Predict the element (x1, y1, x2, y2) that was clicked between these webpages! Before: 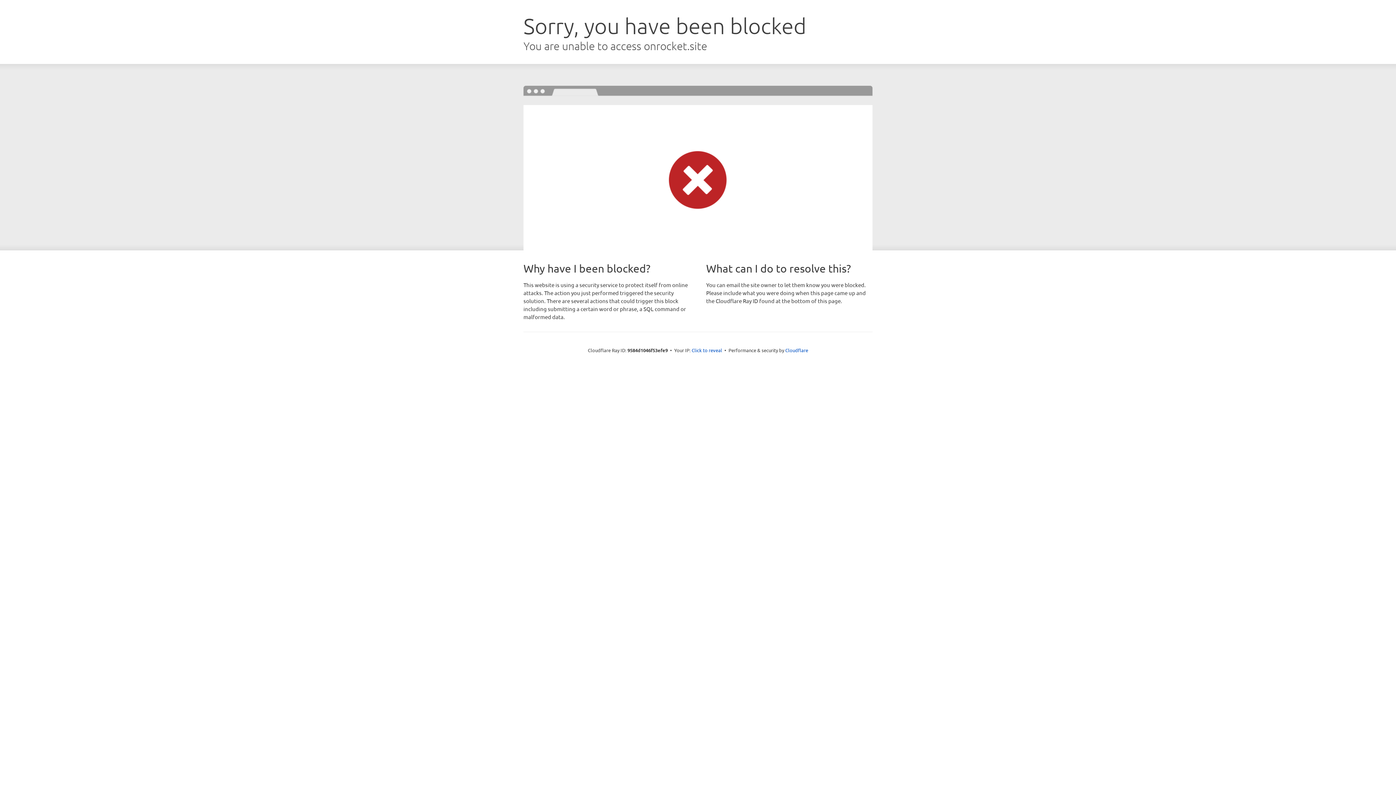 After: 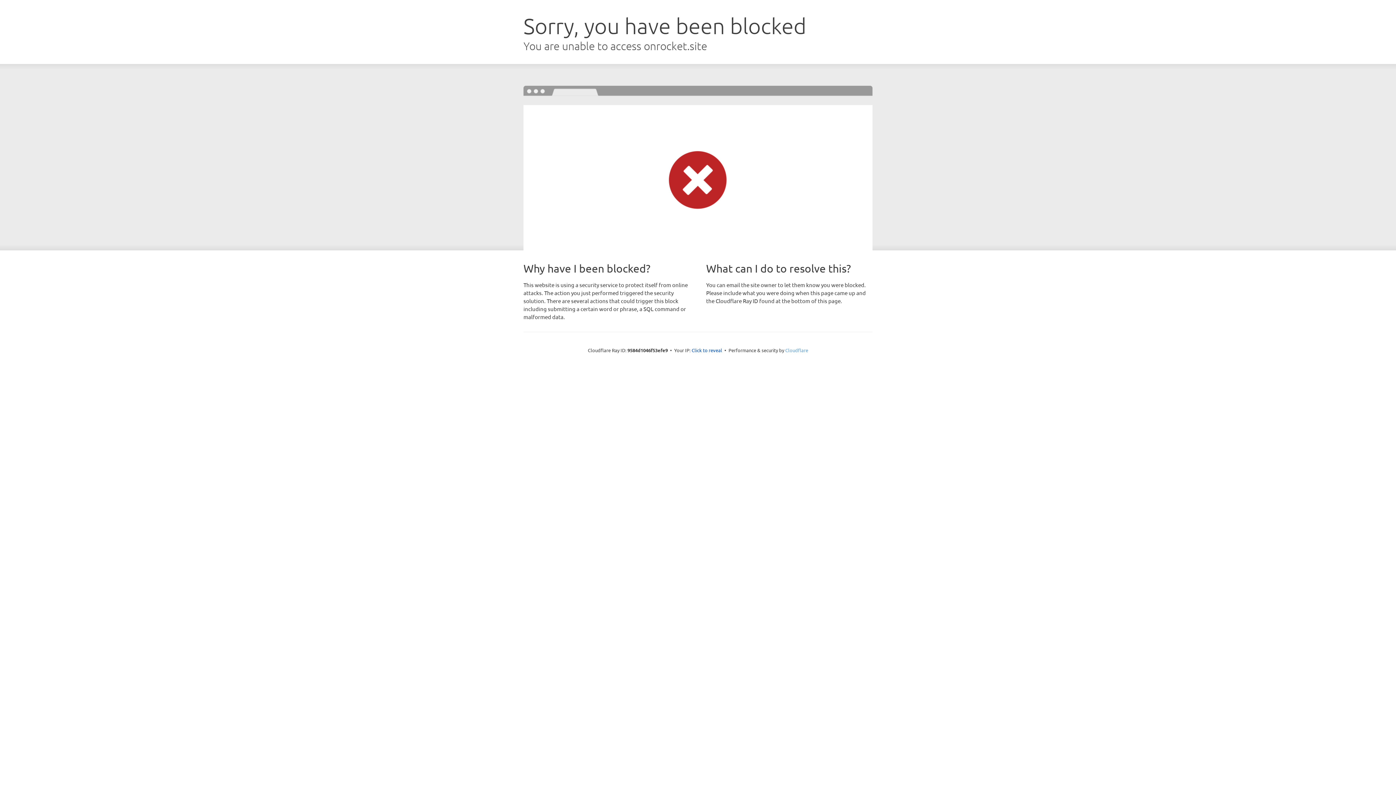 Action: label: Cloudflare bbox: (785, 347, 808, 353)